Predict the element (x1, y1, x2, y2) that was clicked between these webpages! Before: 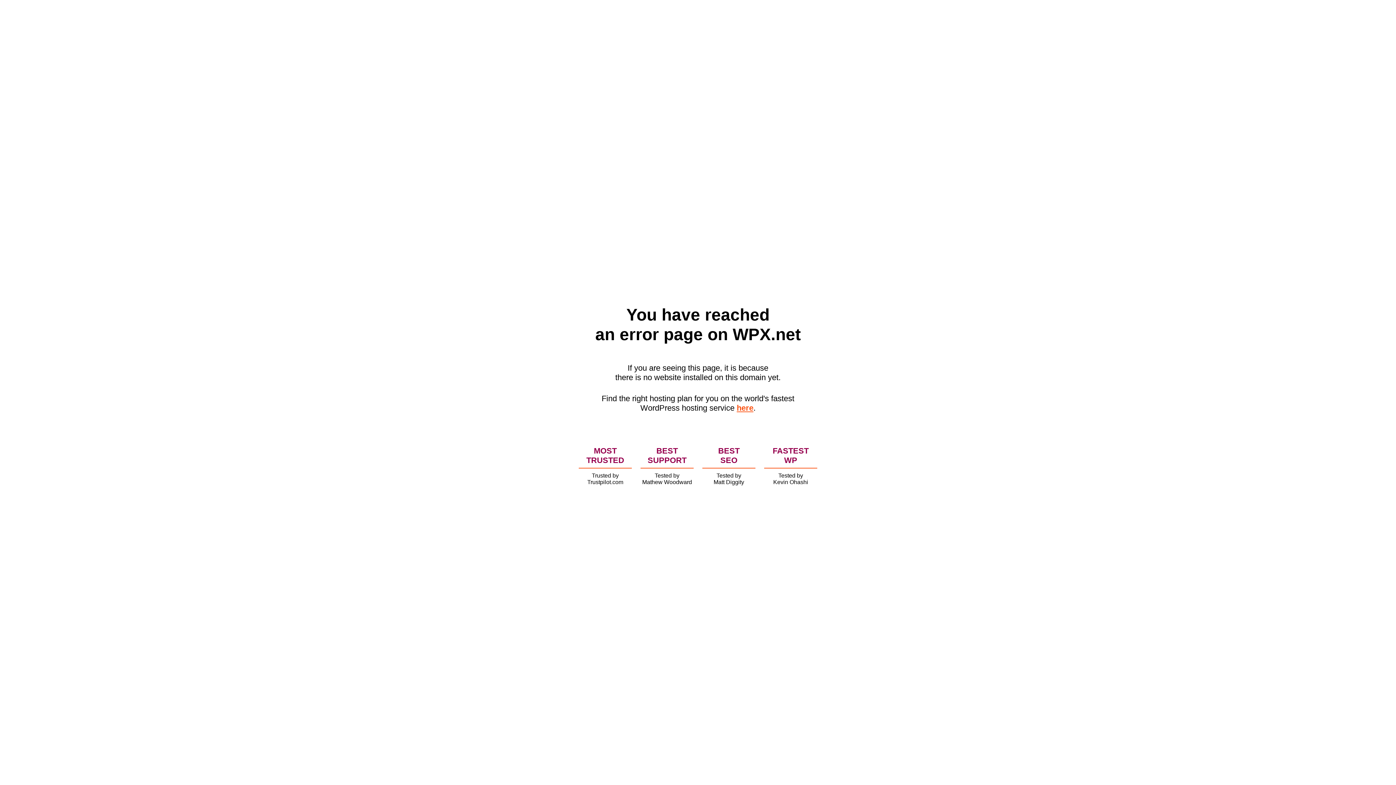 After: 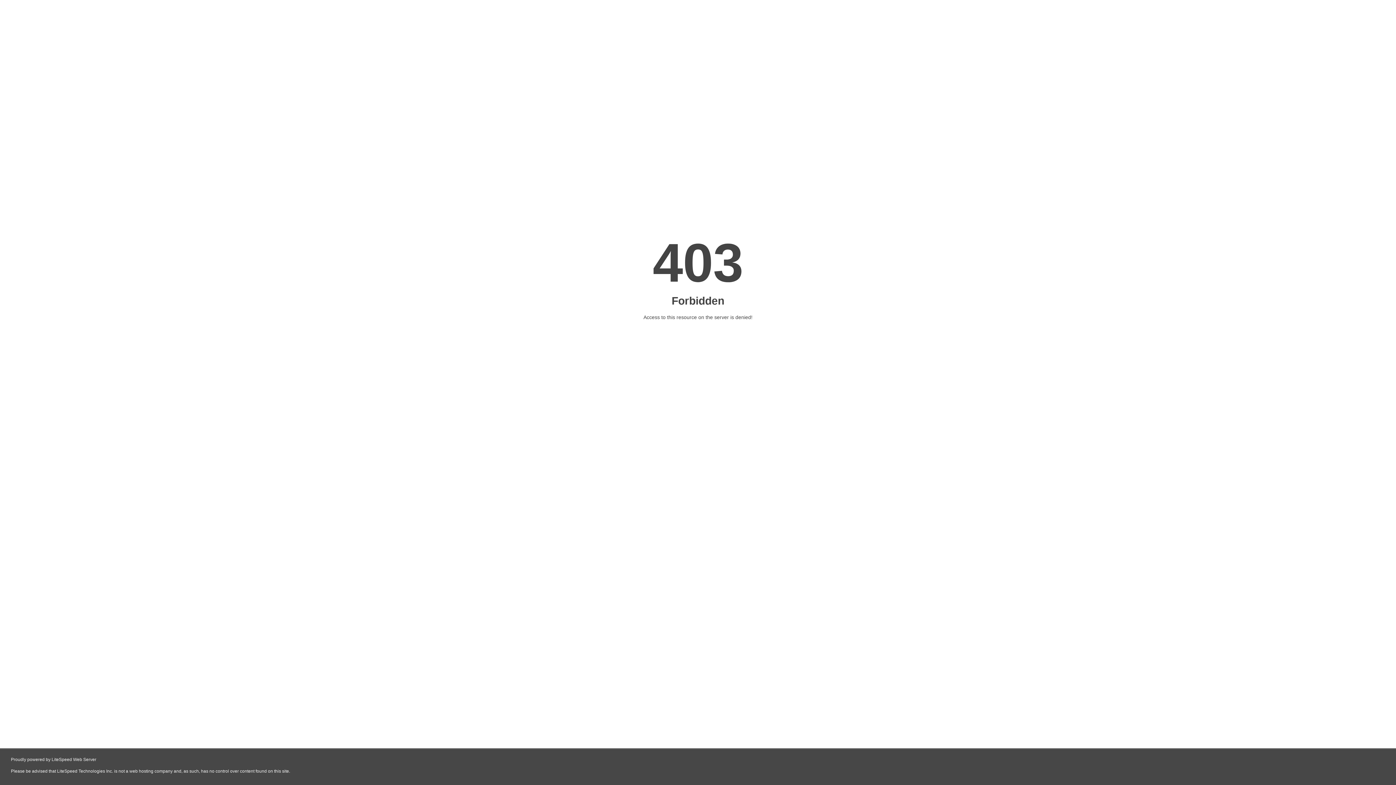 Action: label: here bbox: (736, 403, 753, 412)